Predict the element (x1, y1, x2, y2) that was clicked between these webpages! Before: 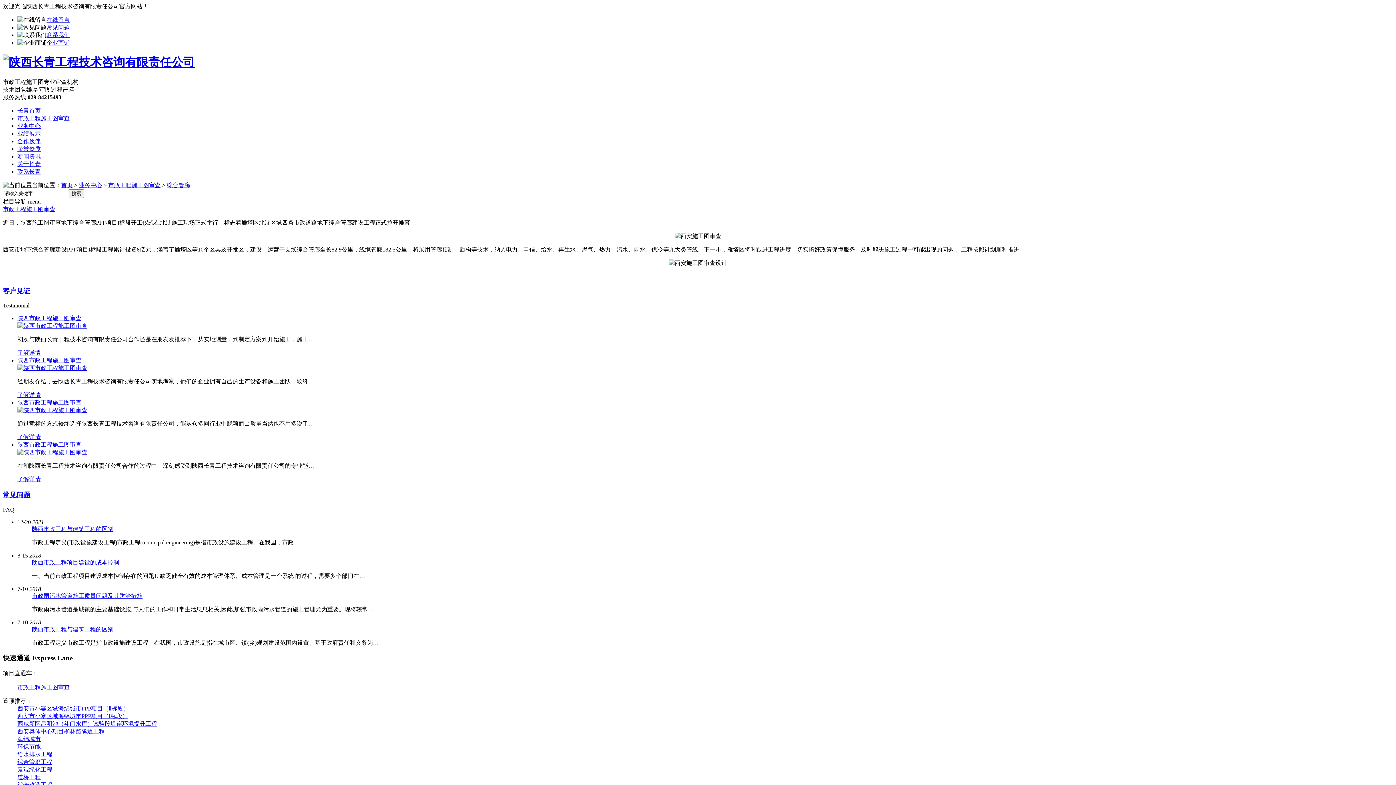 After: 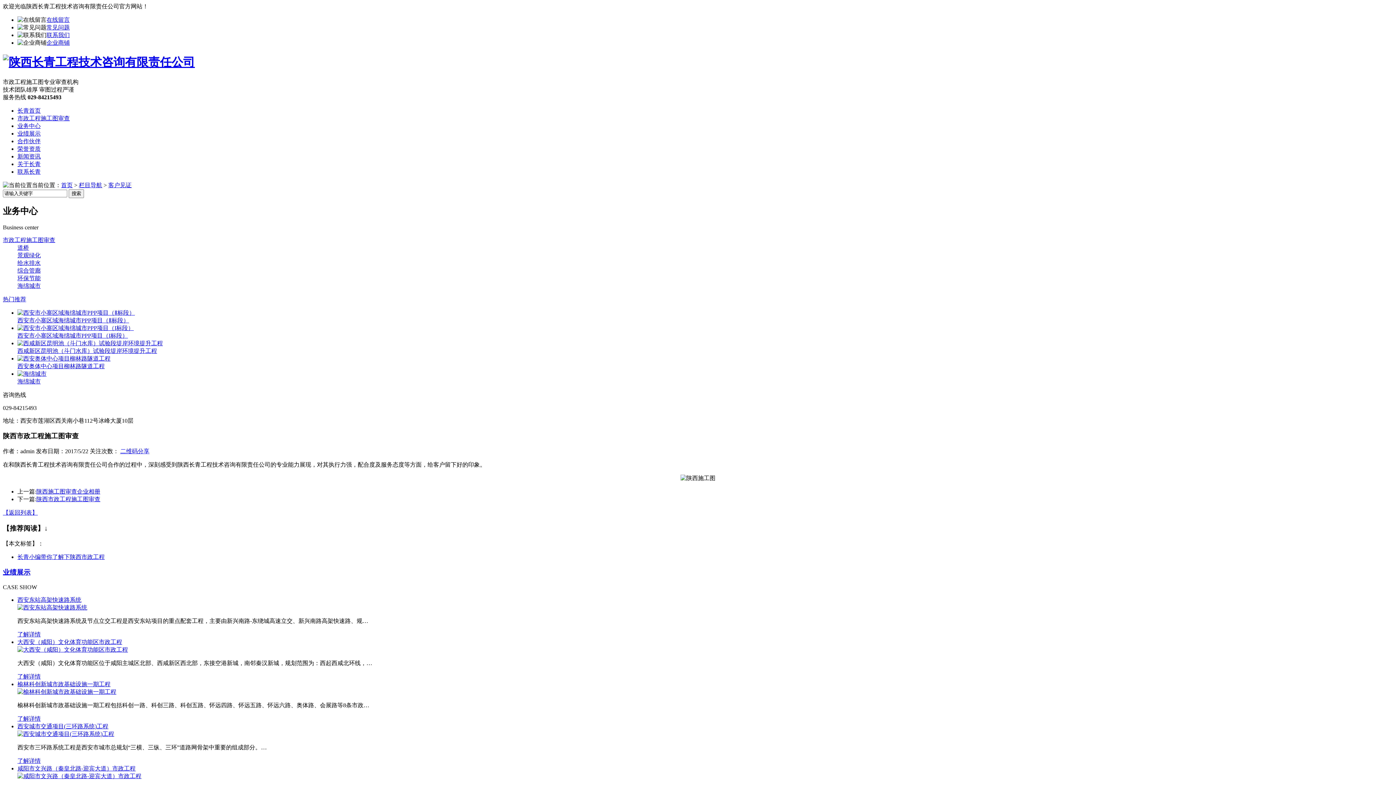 Action: bbox: (17, 449, 87, 455)